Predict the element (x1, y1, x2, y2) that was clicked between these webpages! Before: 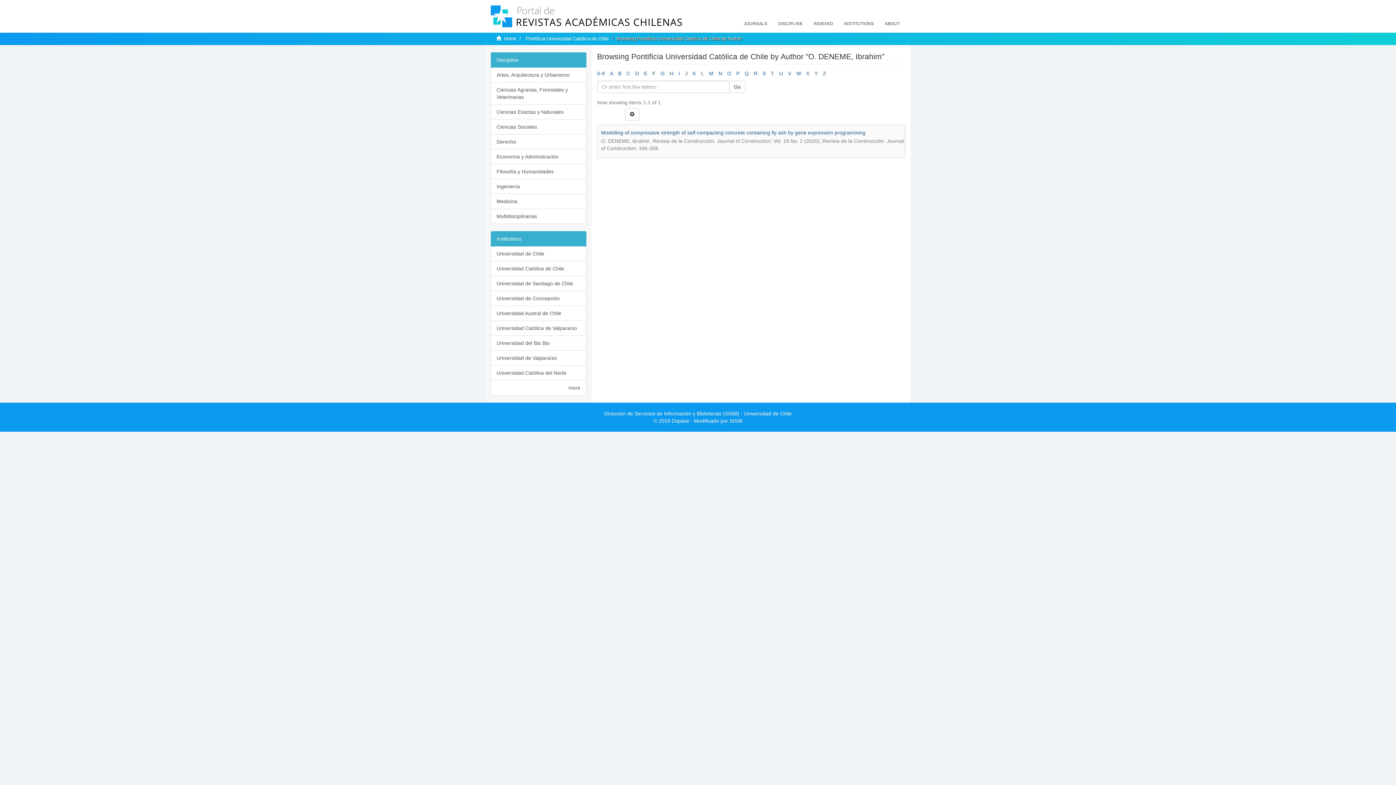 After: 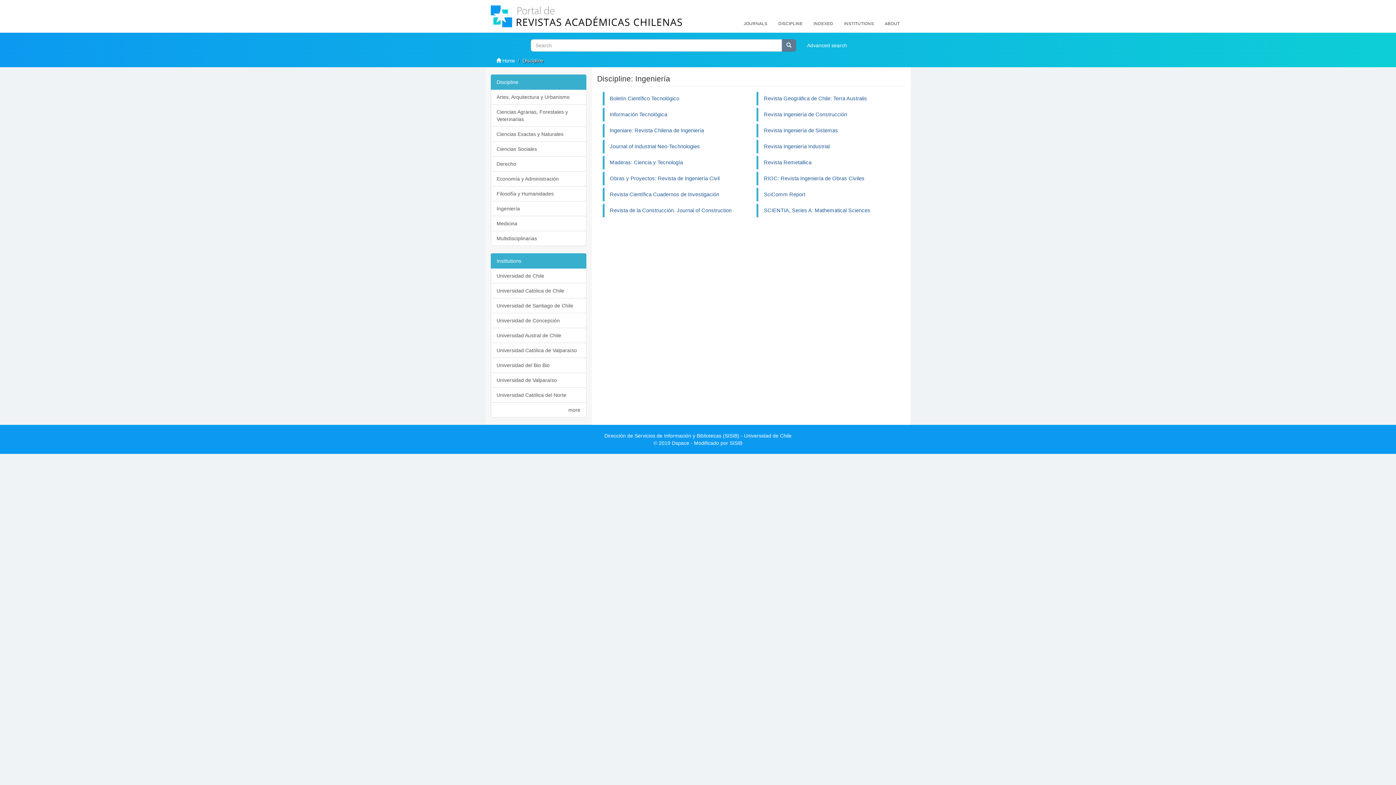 Action: label: Ingeniería bbox: (490, 178, 586, 194)